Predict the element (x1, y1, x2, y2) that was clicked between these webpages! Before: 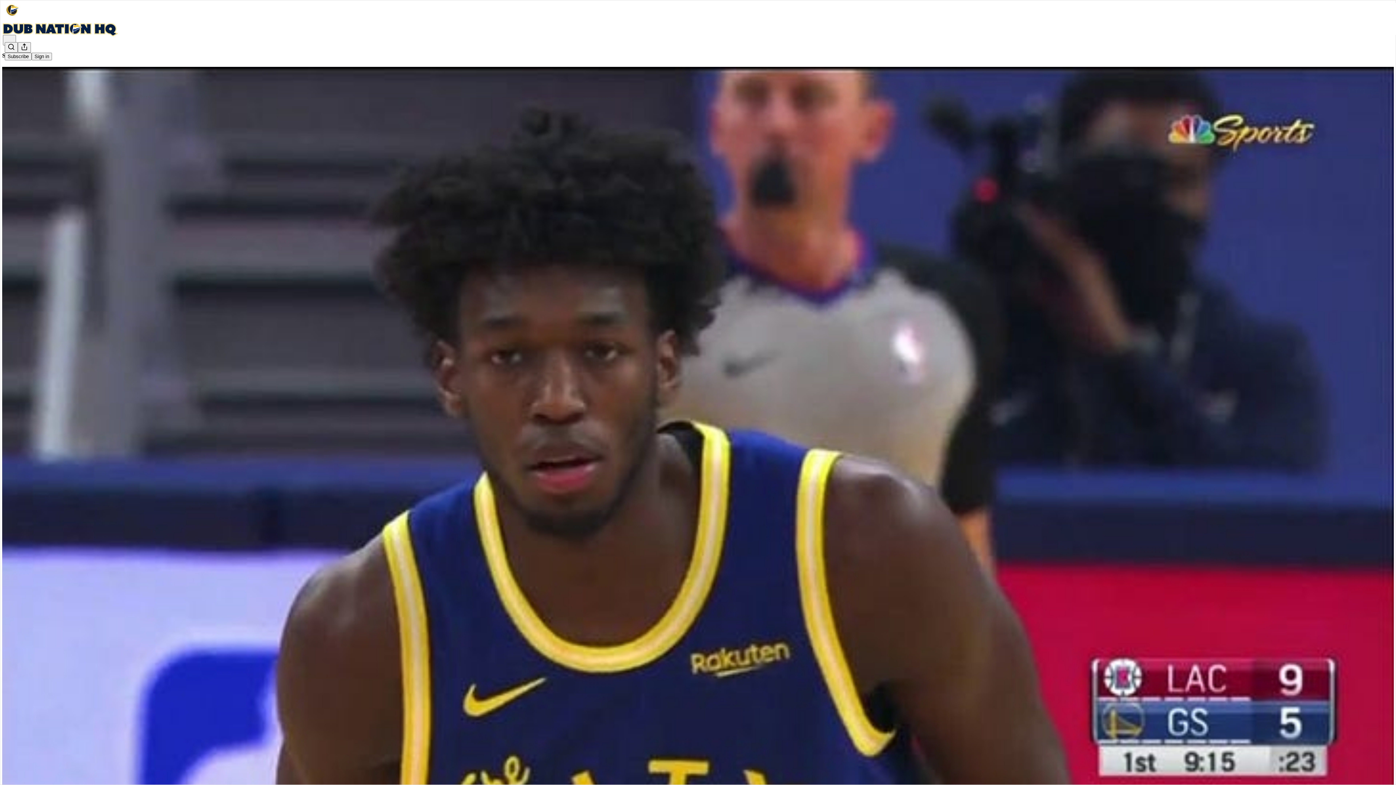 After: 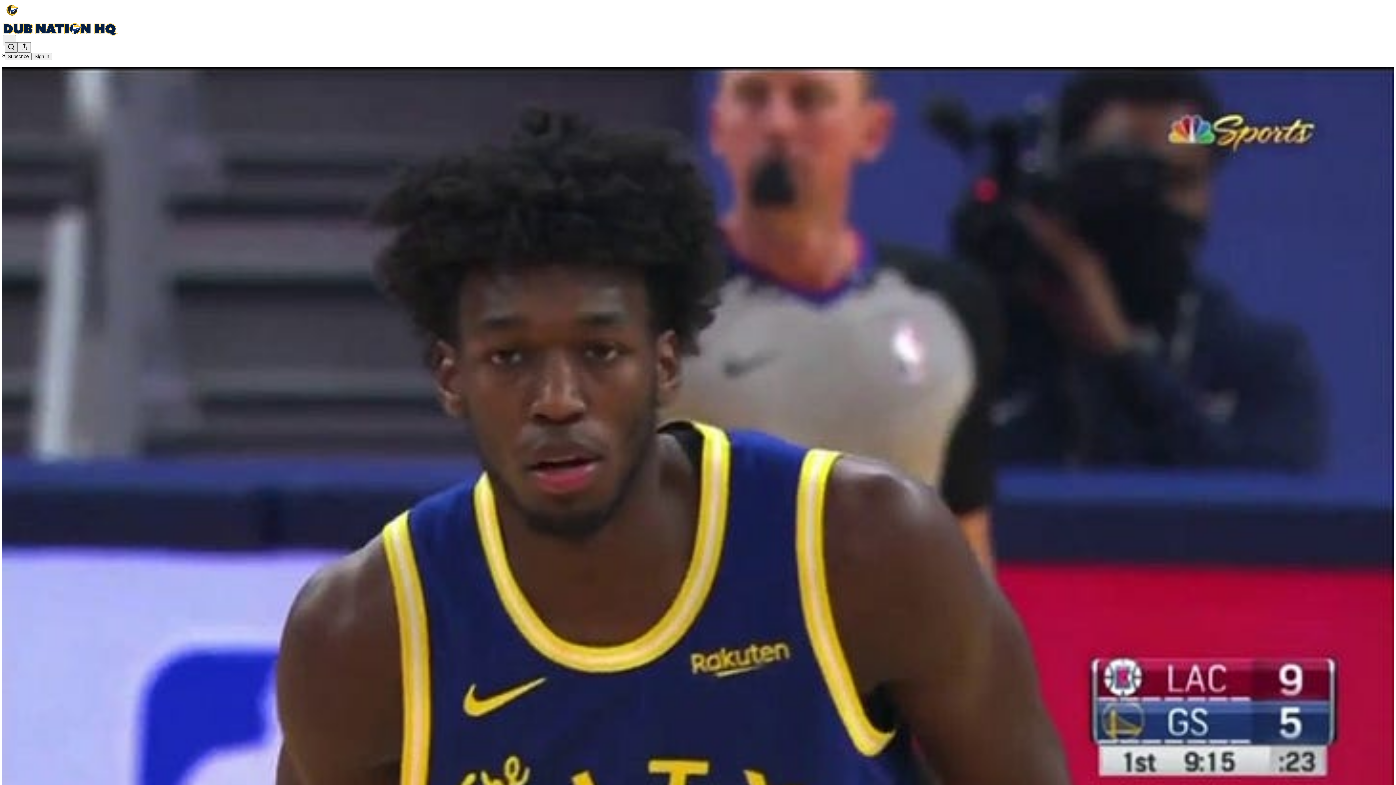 Action: label: Search bbox: (4, 42, 17, 52)